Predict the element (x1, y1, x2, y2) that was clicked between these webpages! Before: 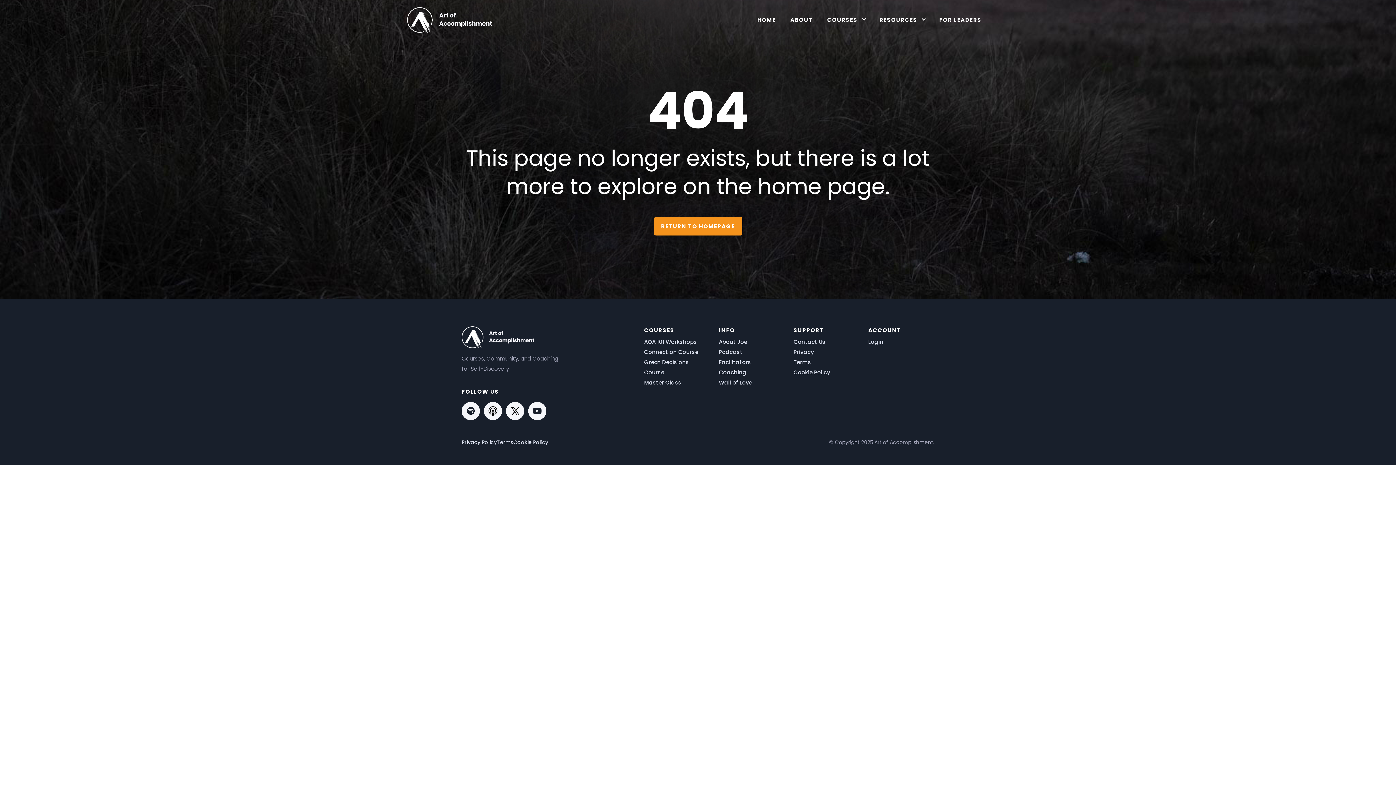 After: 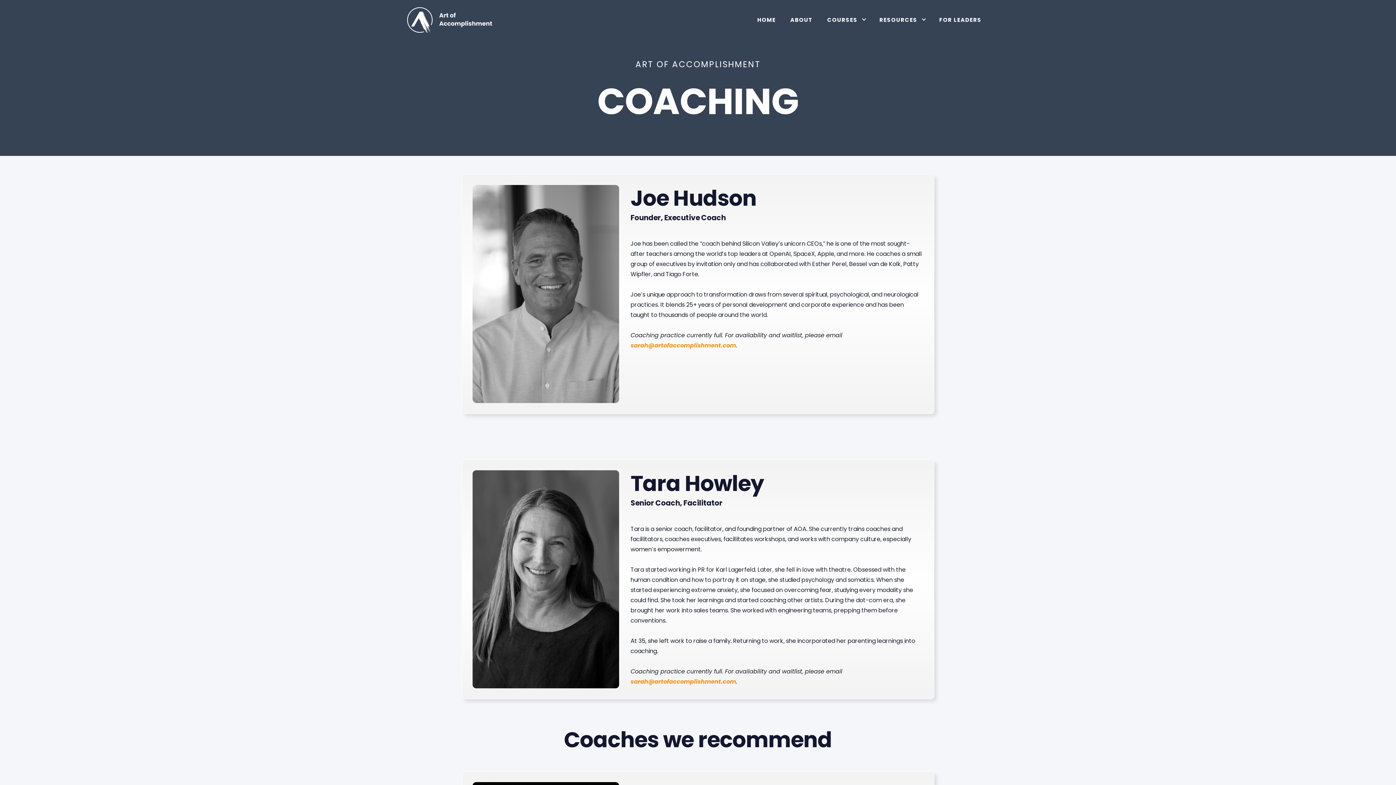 Action: bbox: (719, 367, 746, 377) label: Coaching